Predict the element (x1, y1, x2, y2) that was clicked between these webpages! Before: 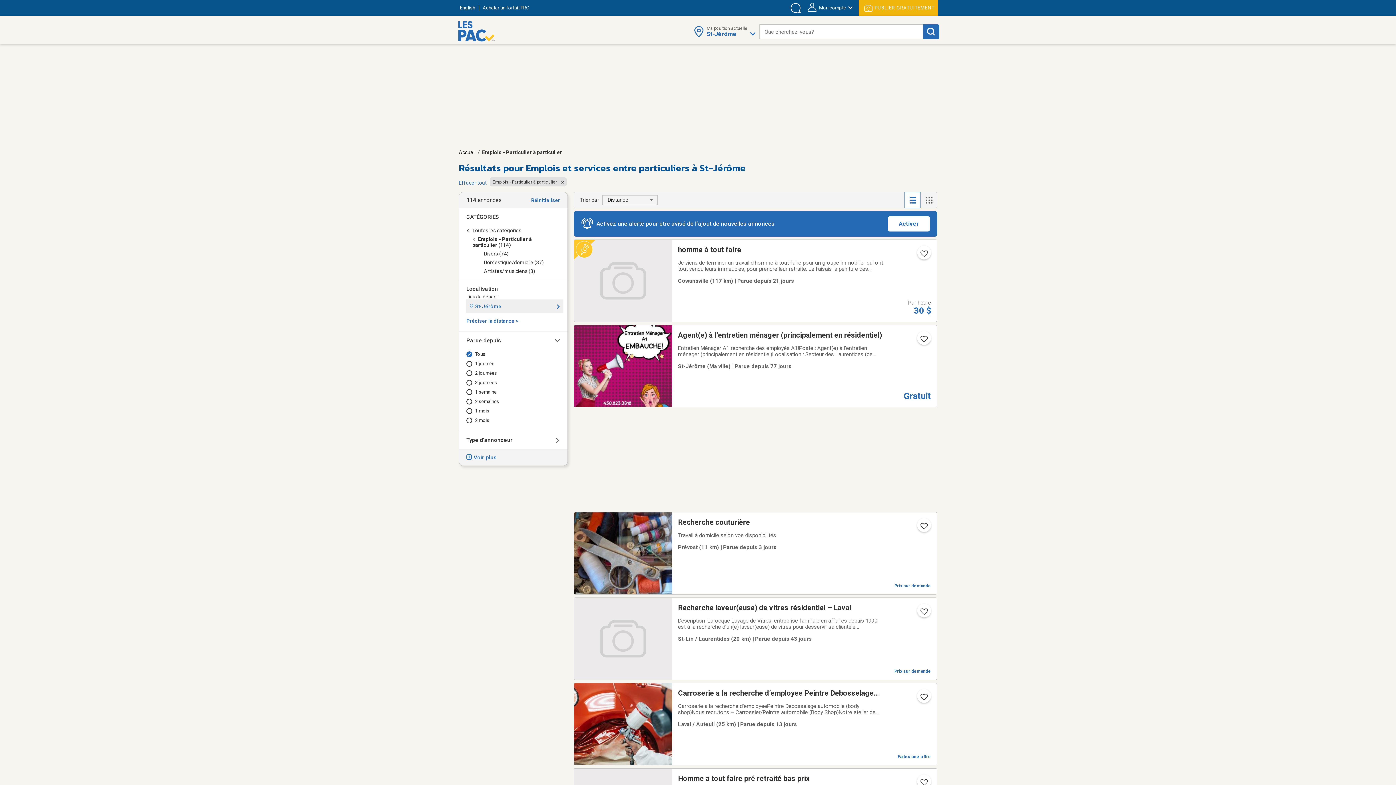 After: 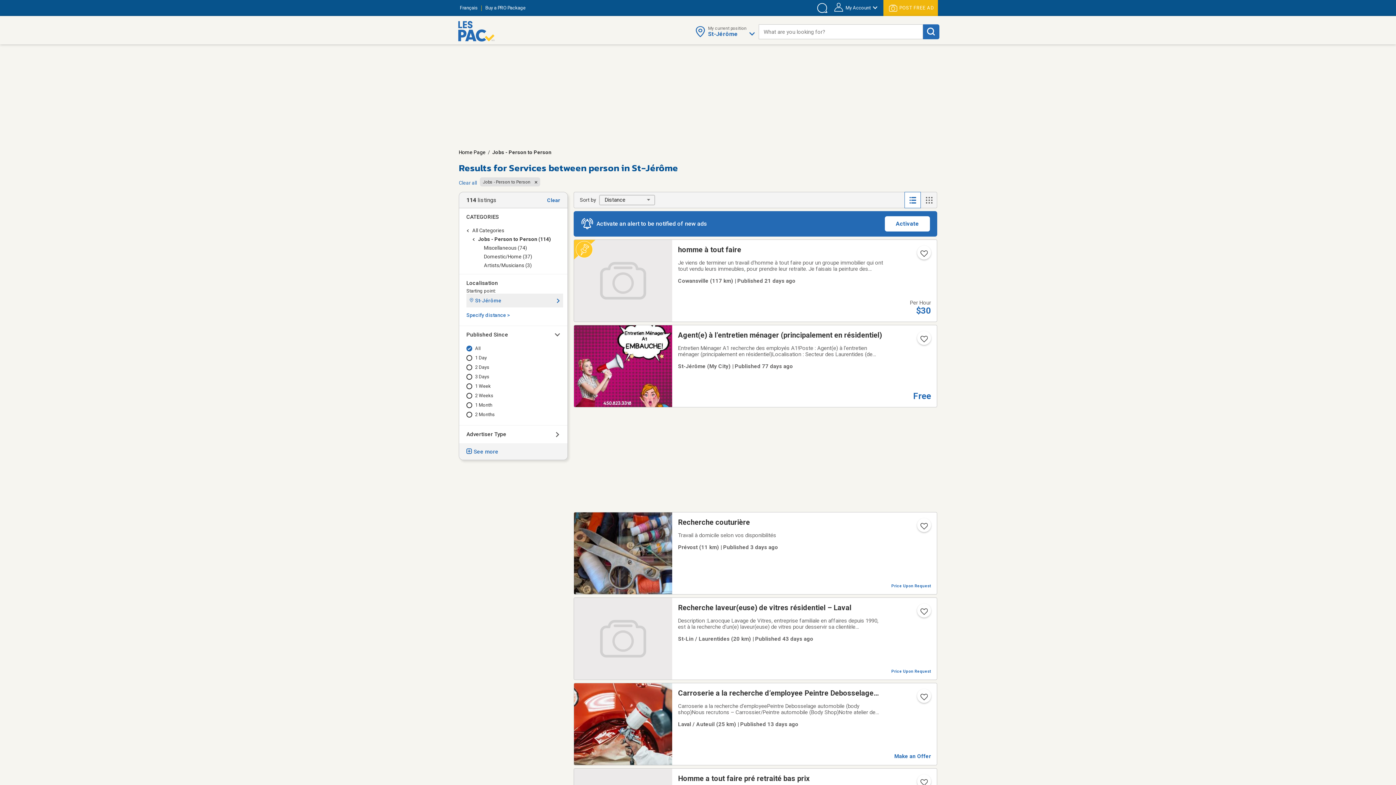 Action: label: English bbox: (460, 5, 475, 10)